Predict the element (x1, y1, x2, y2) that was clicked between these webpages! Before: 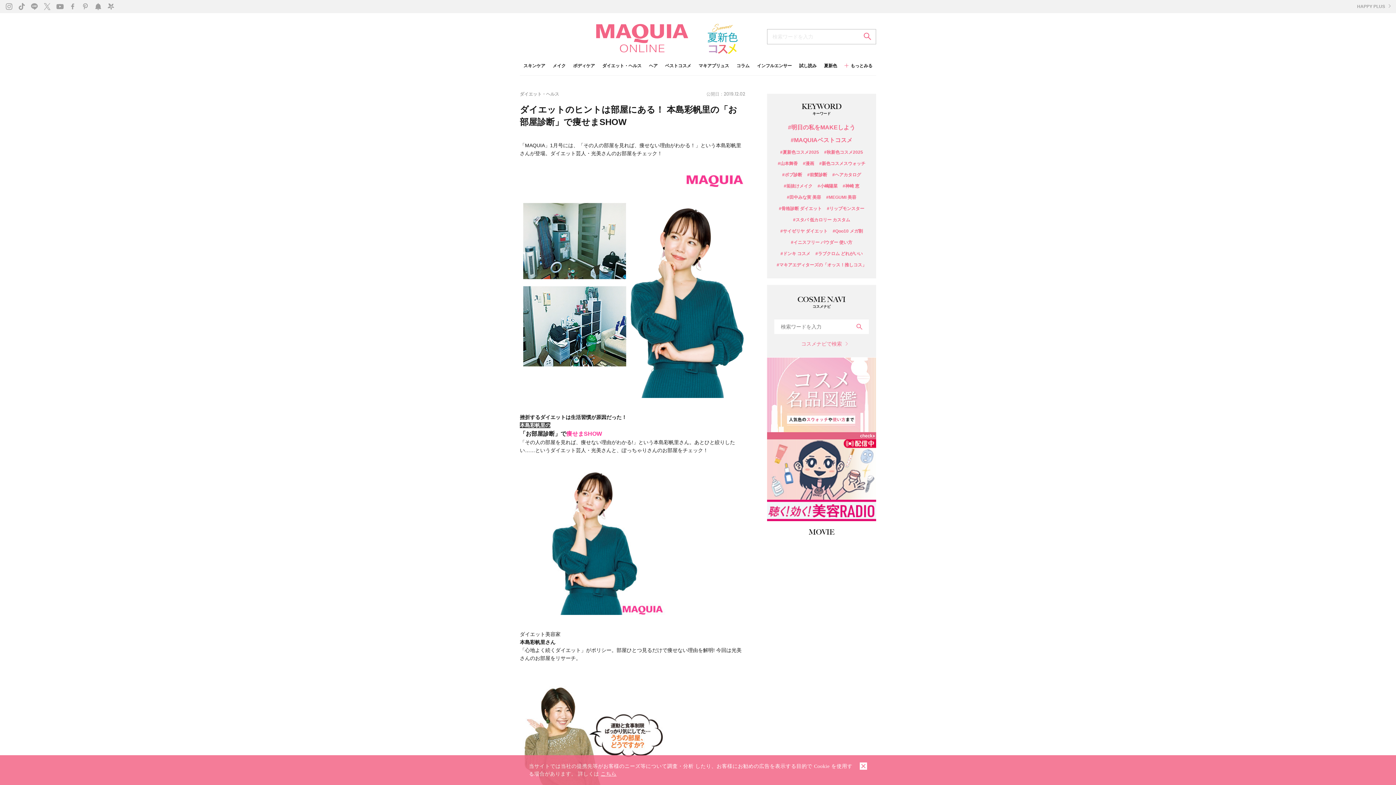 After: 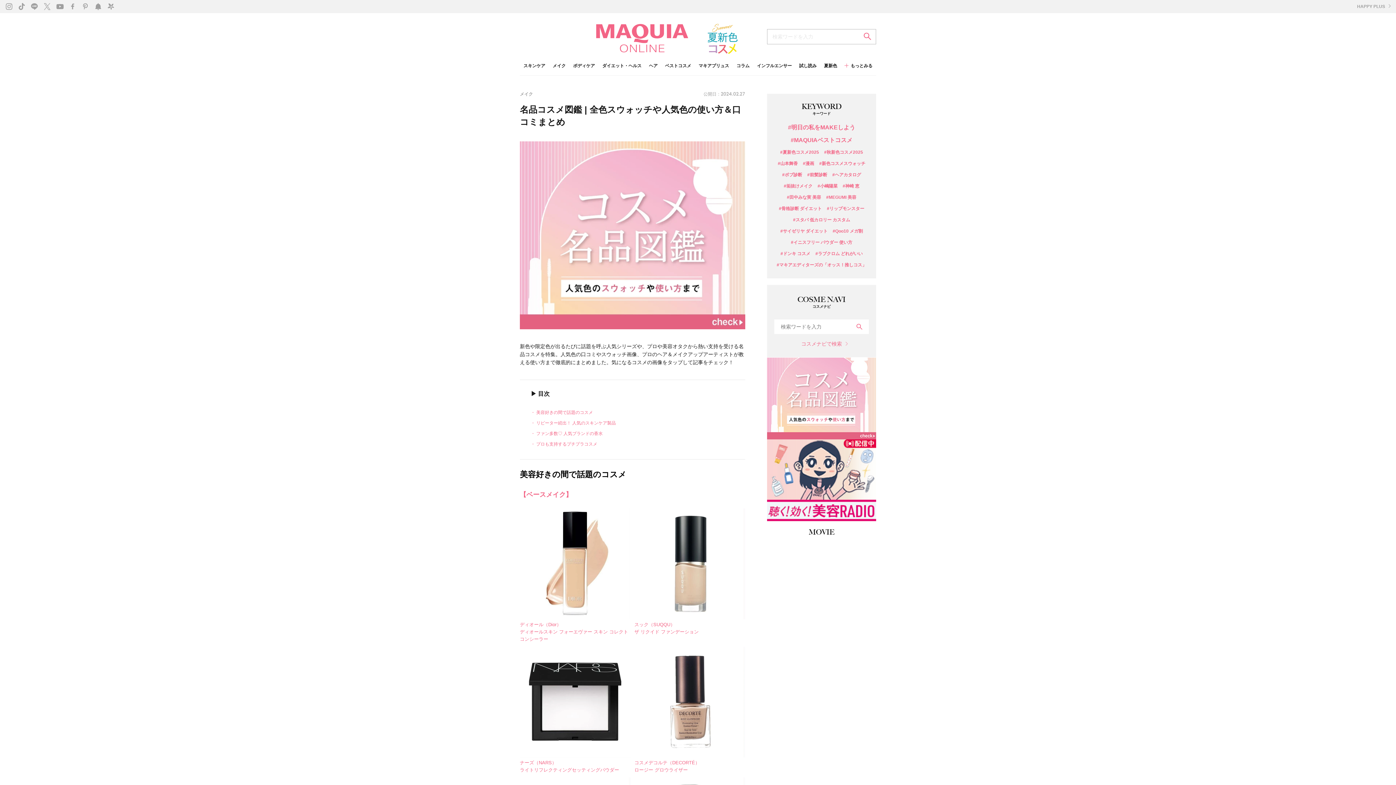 Action: label:   bbox: (767, 395, 876, 401)